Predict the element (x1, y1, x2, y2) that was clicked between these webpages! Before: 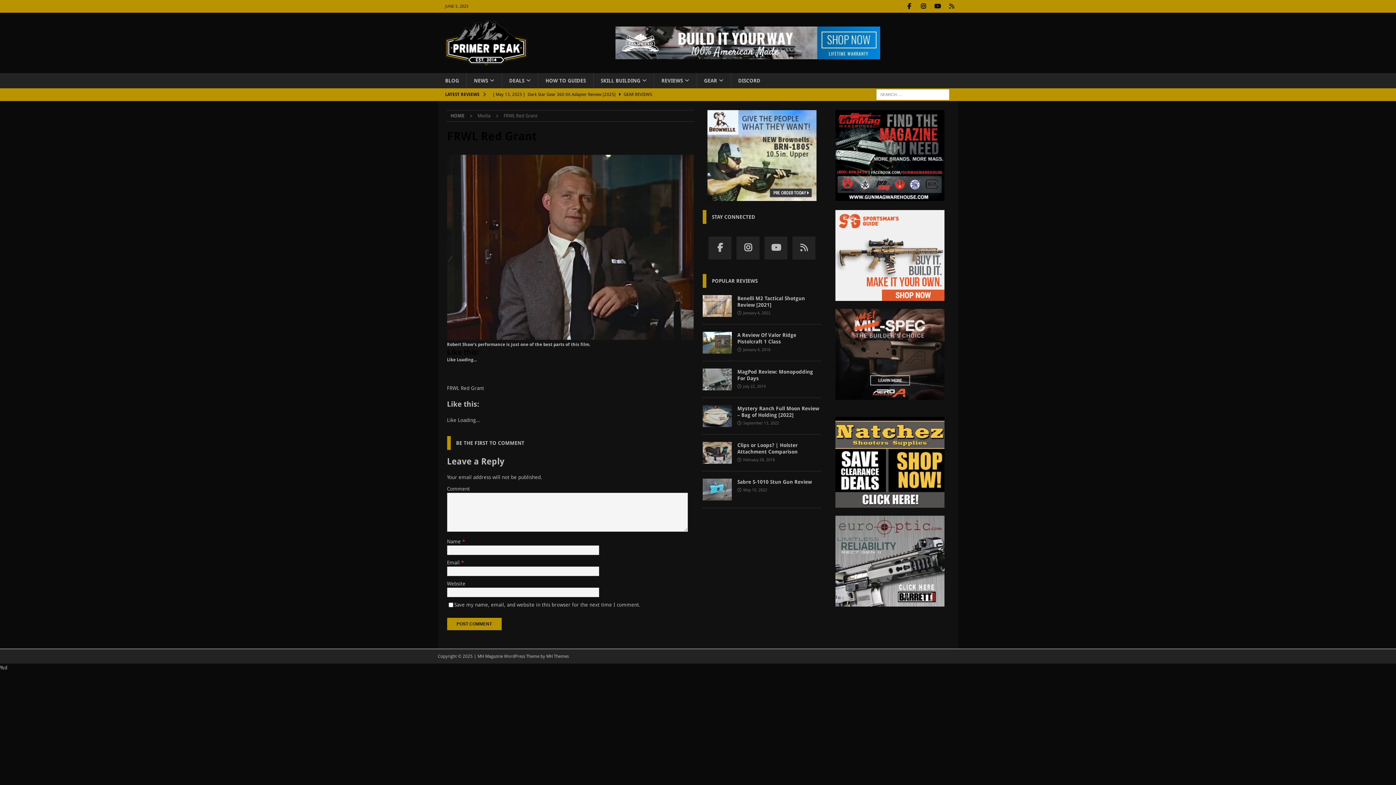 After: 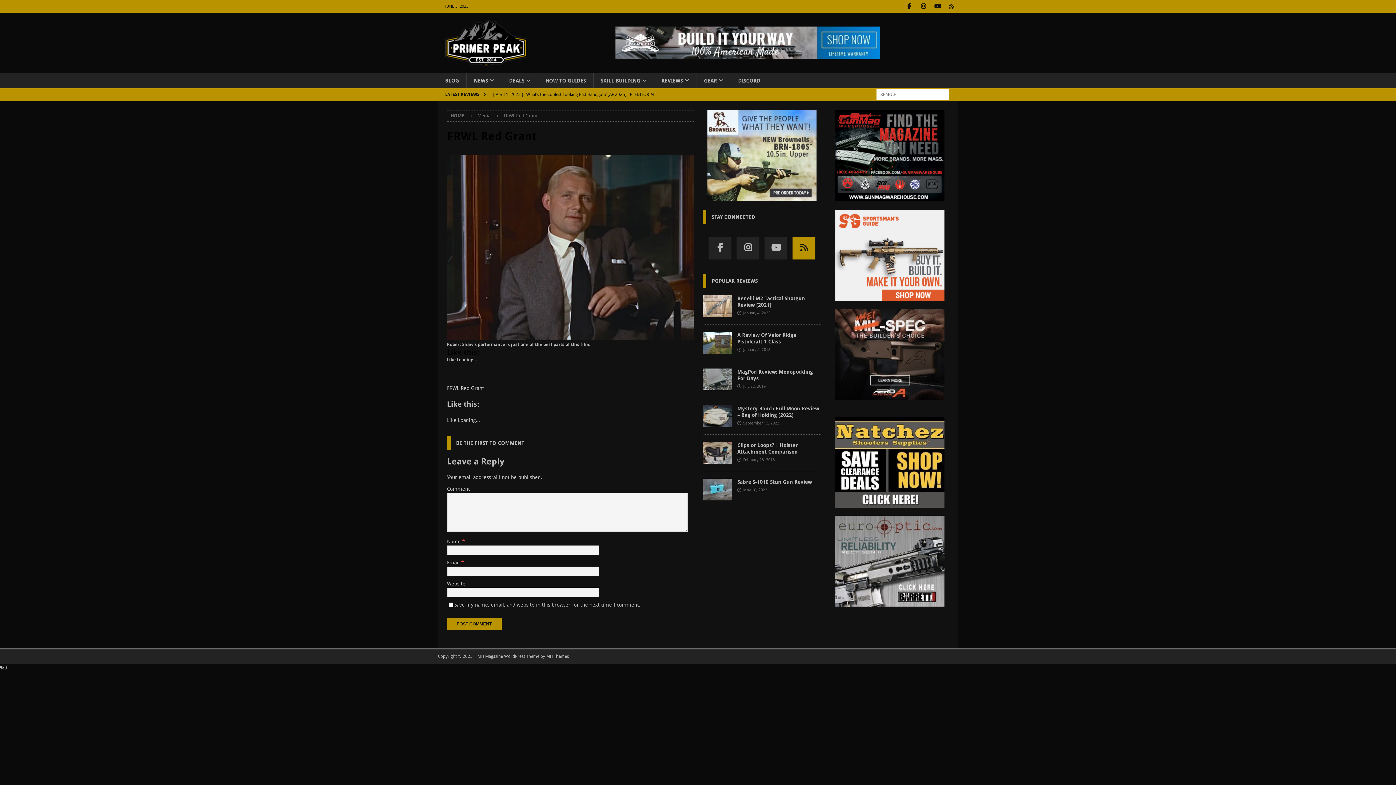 Action: label: Amazon bbox: (792, 236, 815, 259)